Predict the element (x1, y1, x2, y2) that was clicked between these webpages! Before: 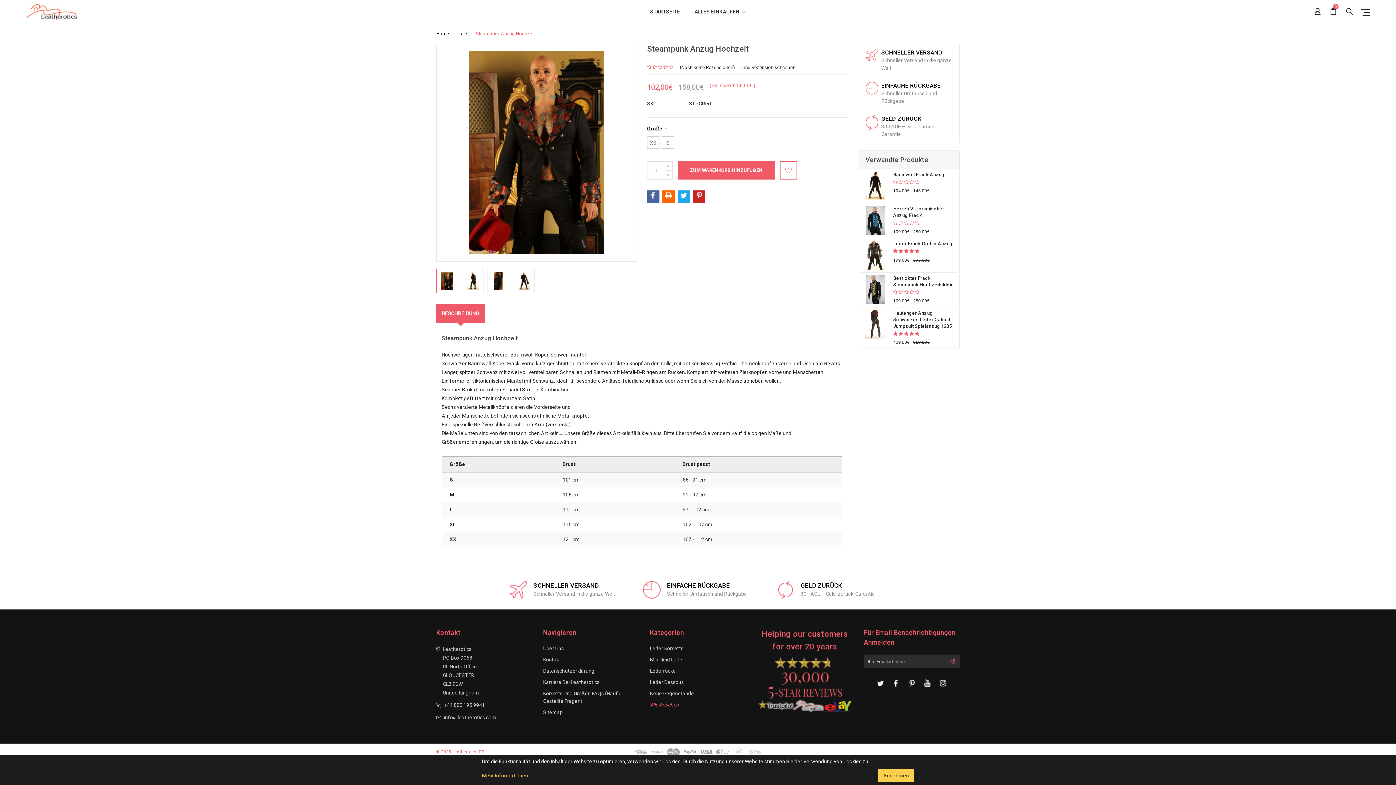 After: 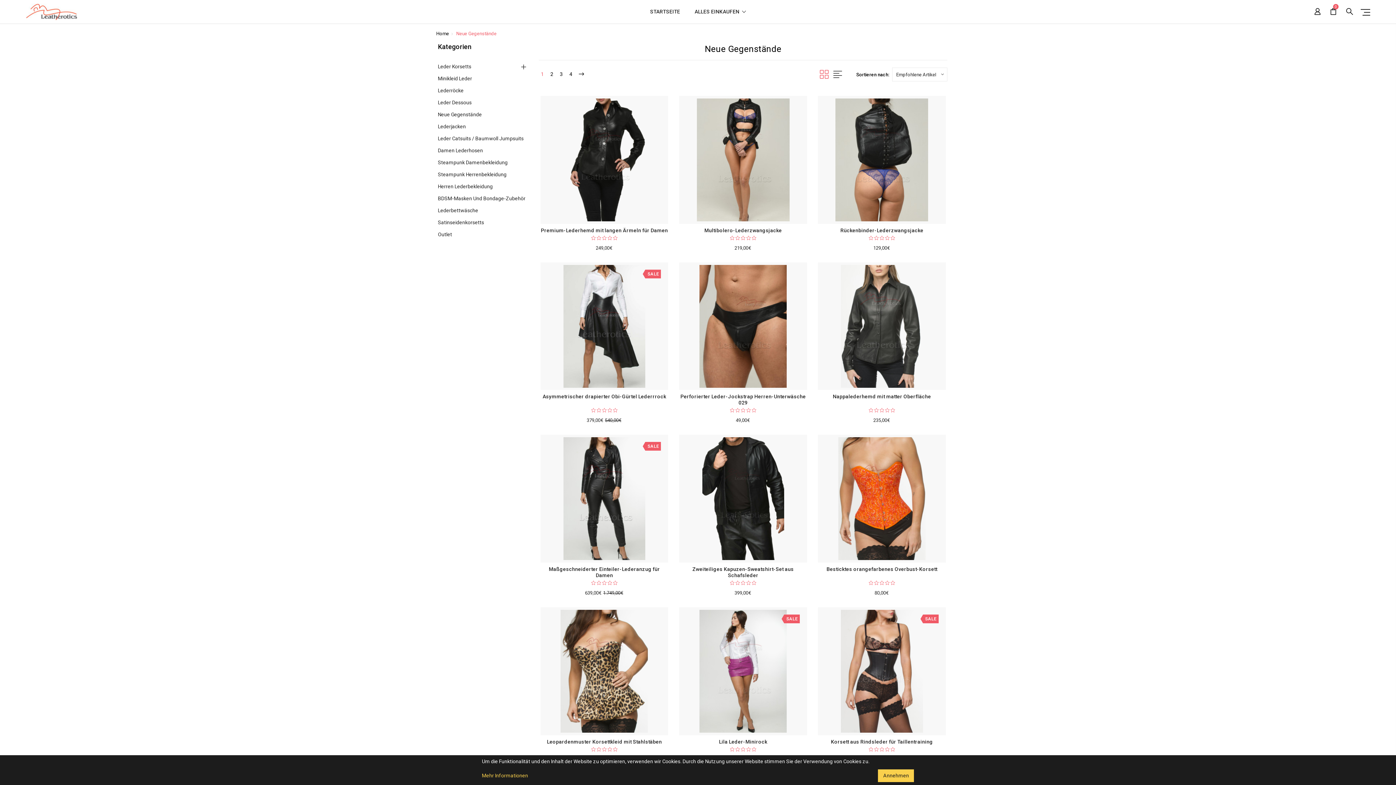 Action: label: Neue Gegenstände bbox: (650, 690, 694, 696)